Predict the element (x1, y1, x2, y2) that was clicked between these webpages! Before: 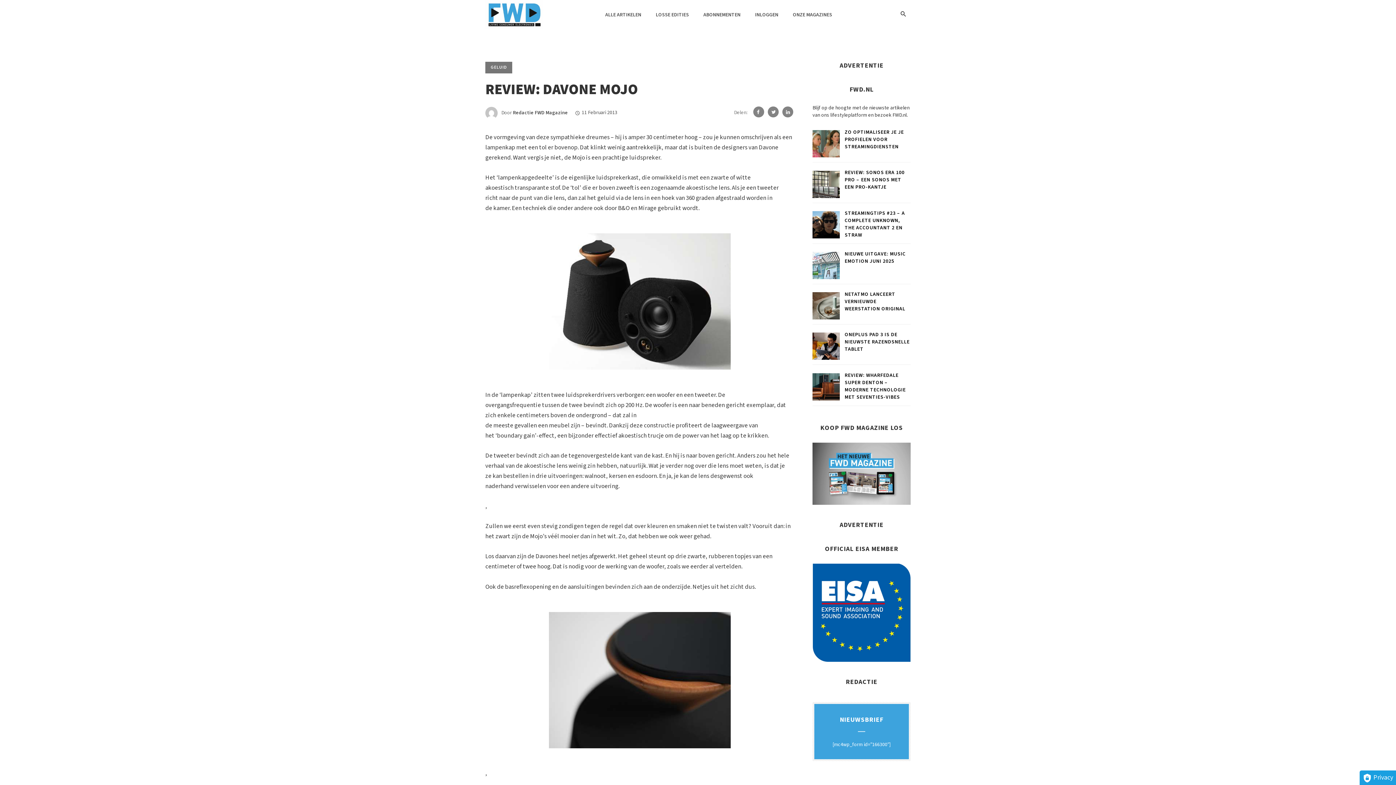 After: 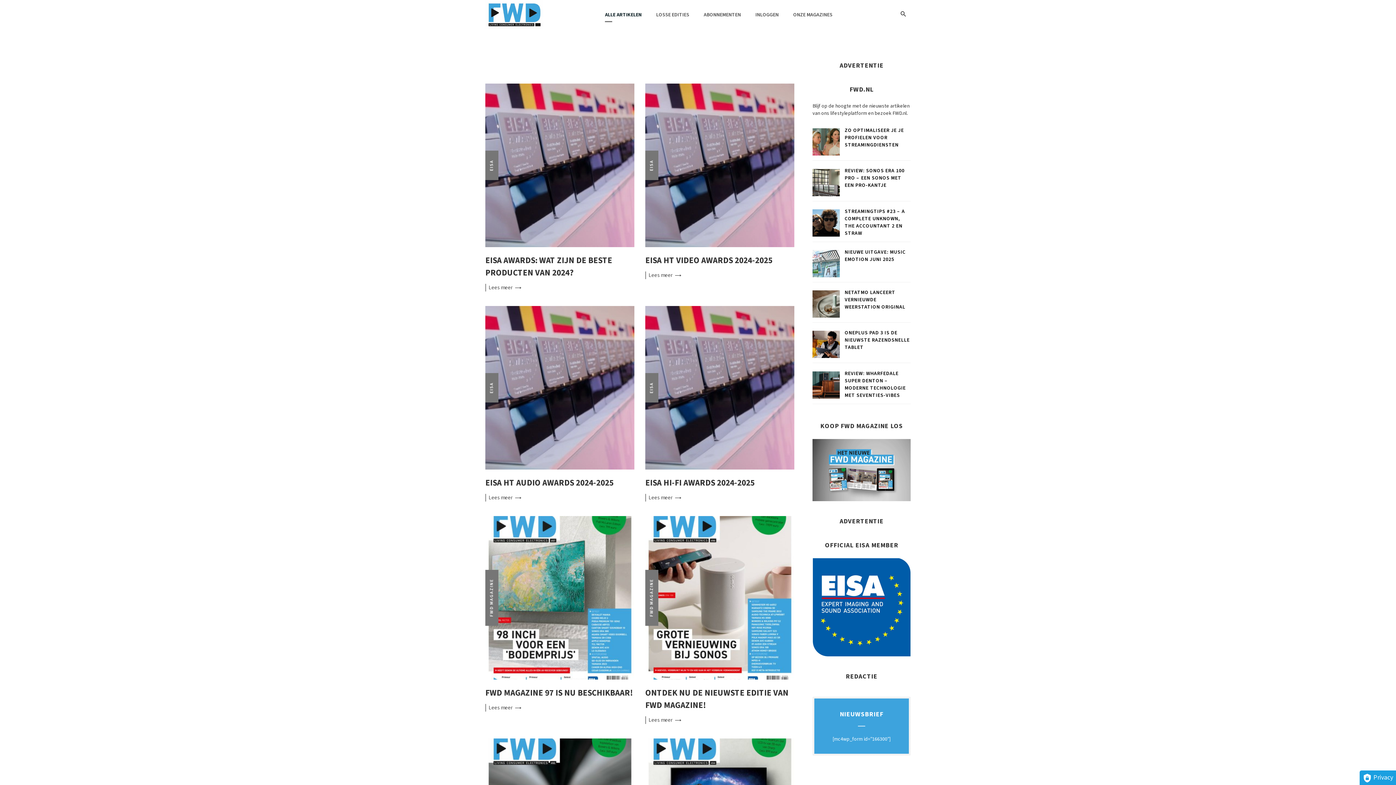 Action: bbox: (513, 109, 568, 116) label: Redactie FWD Magazine